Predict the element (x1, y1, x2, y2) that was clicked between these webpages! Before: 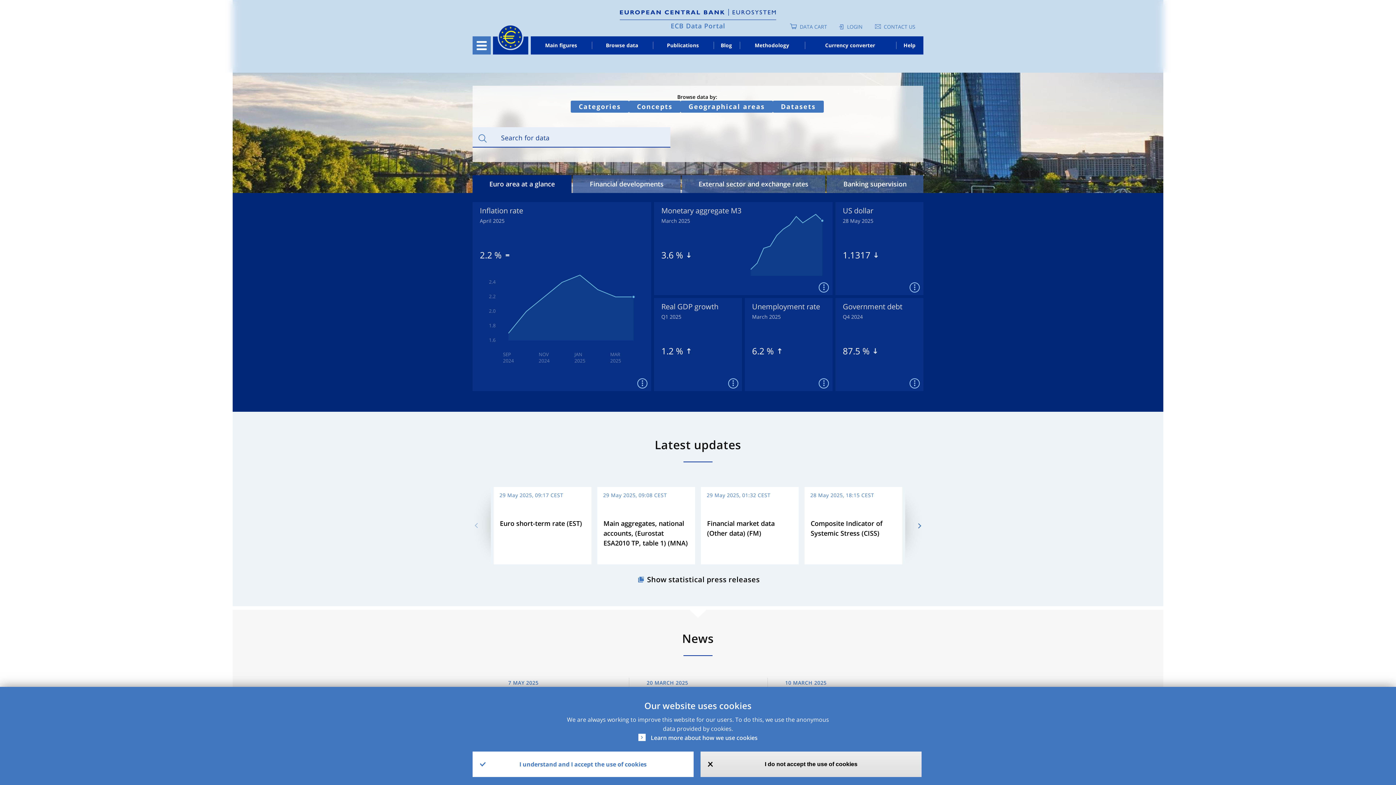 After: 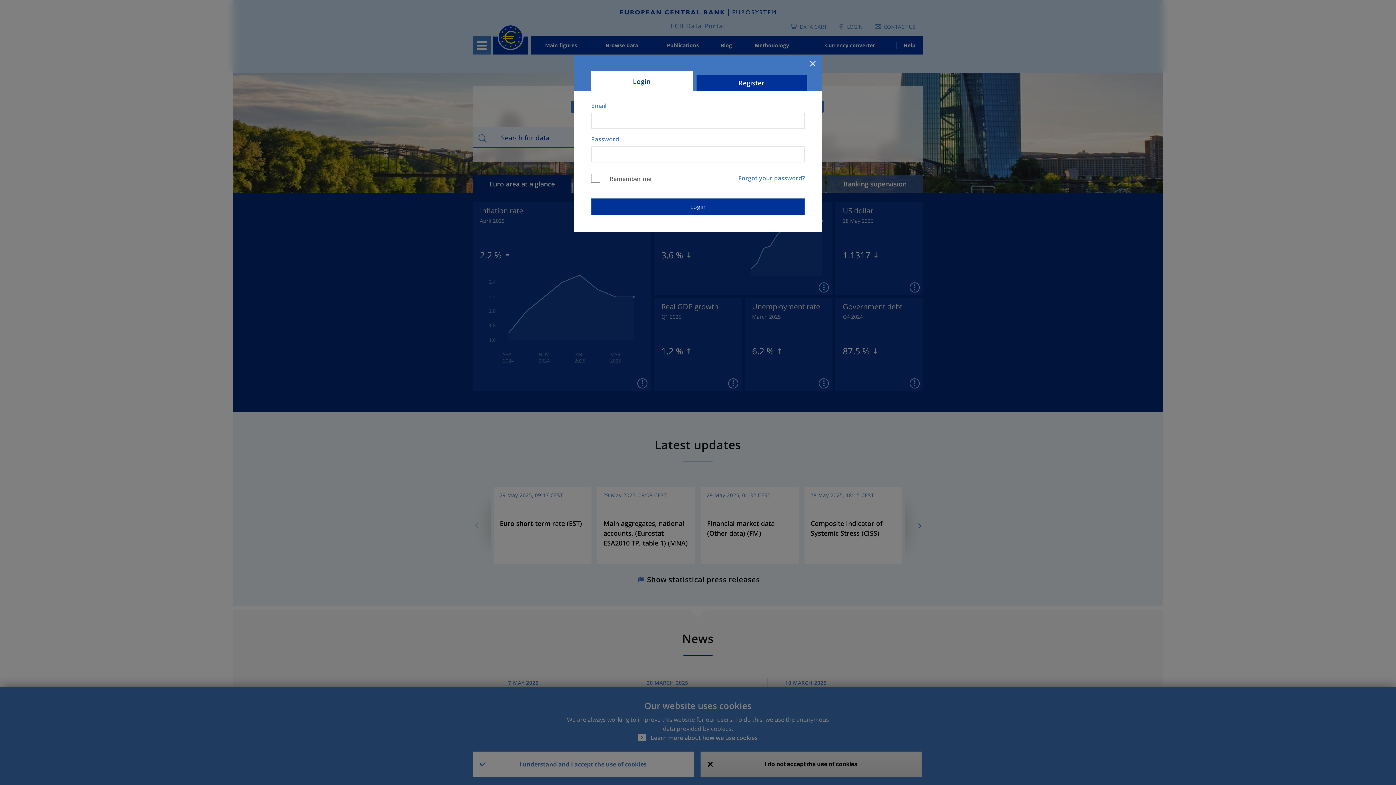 Action: bbox: (839, 23, 862, 30) label: LOGIN